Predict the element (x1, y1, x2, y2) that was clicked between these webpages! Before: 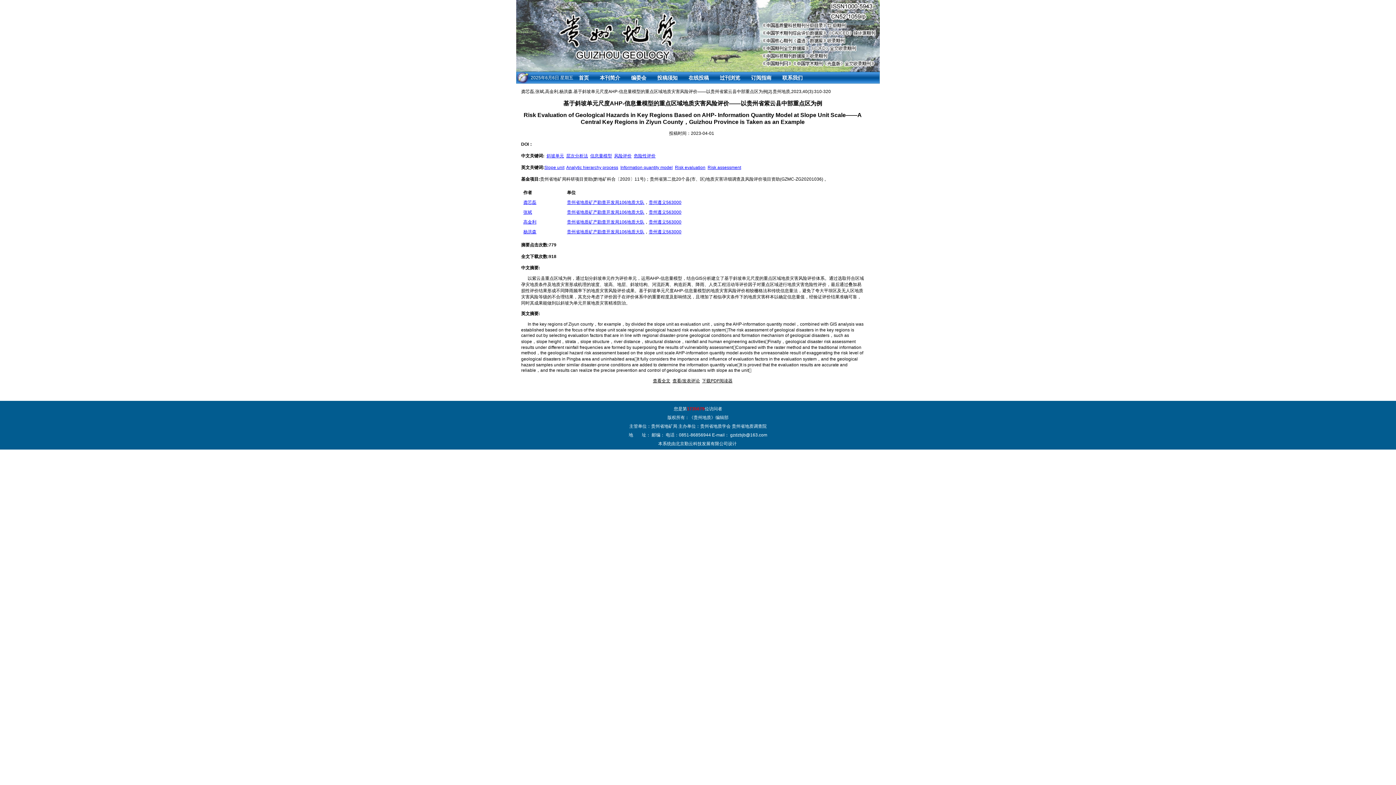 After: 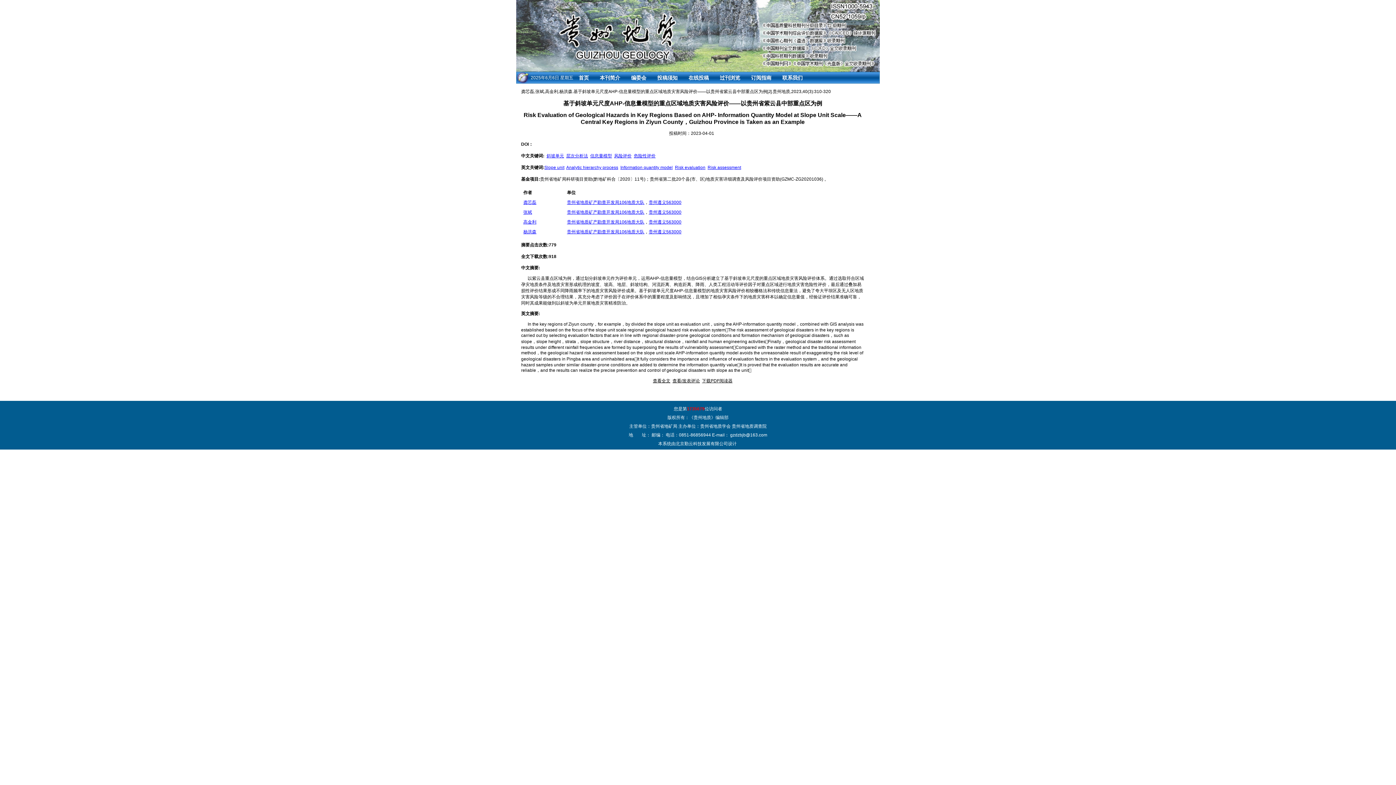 Action: label: 龚芯磊 bbox: (523, 200, 536, 205)